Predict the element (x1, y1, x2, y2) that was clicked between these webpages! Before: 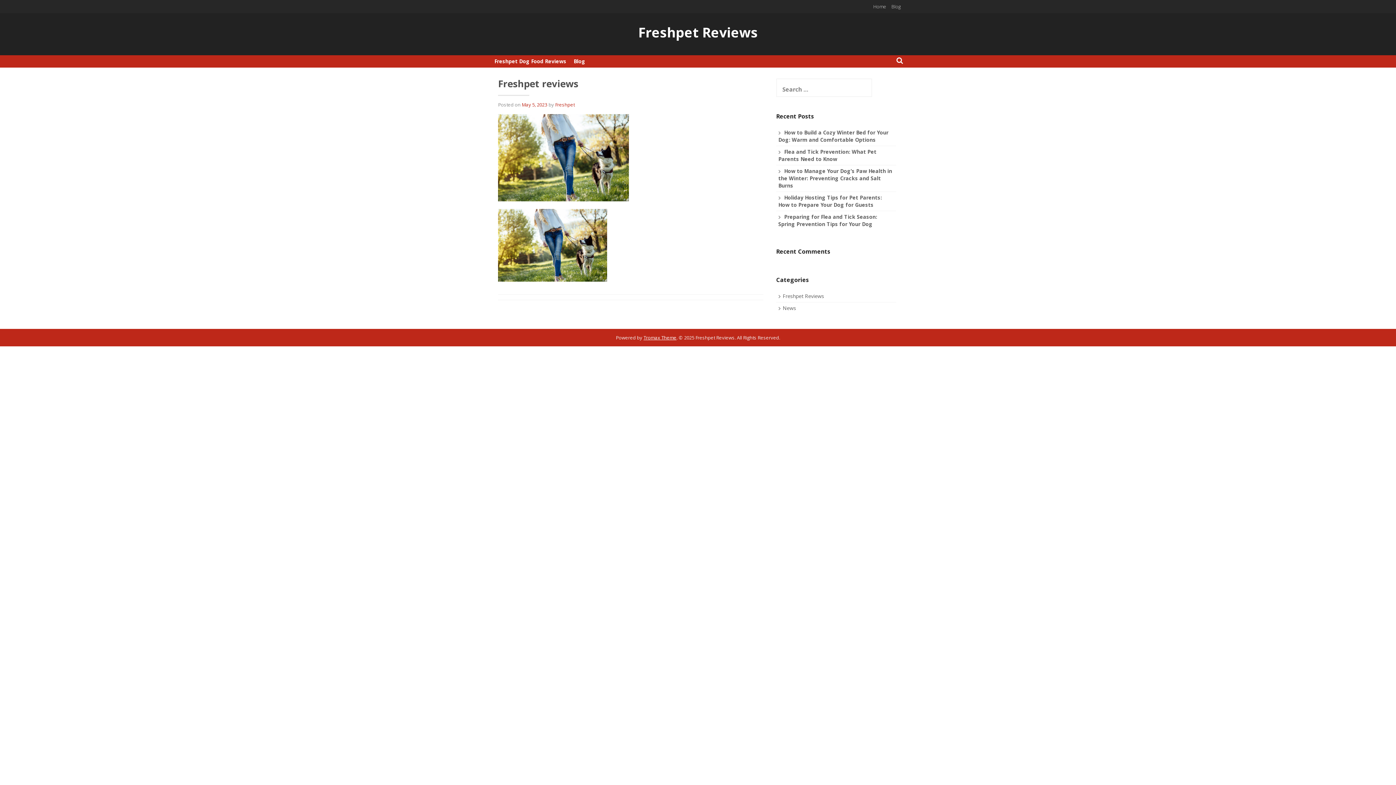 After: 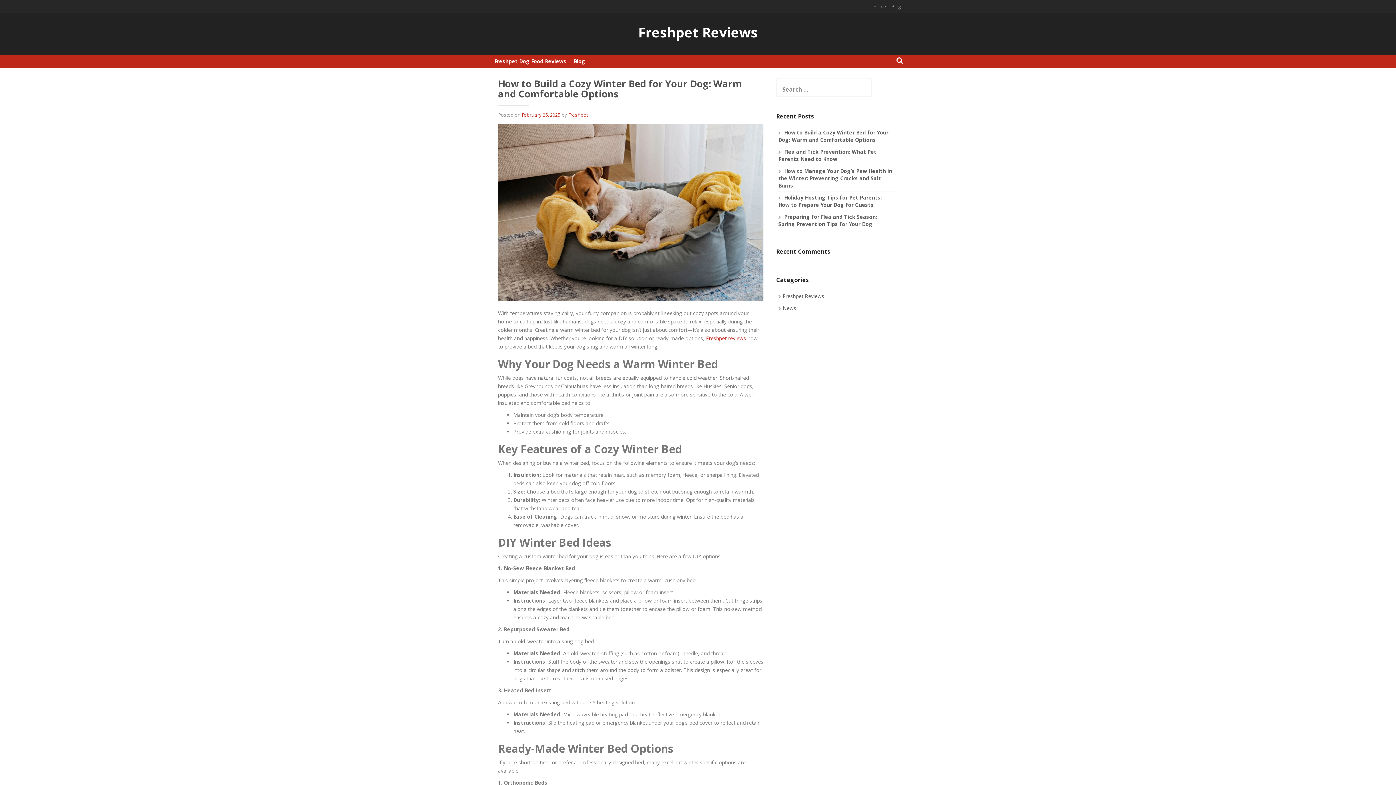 Action: bbox: (778, 129, 888, 143) label: How to Build a Cozy Winter Bed for Your Dog: Warm and Comfortable Options